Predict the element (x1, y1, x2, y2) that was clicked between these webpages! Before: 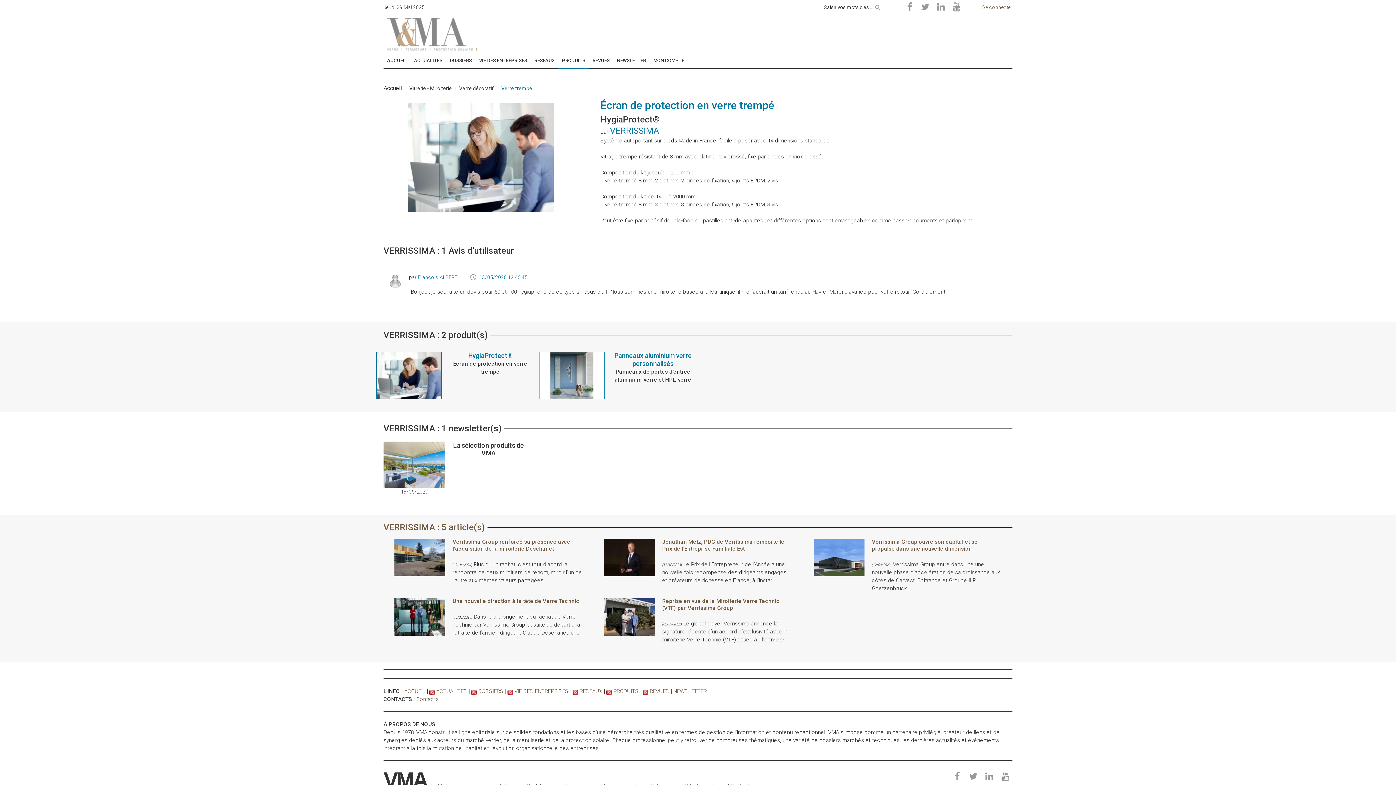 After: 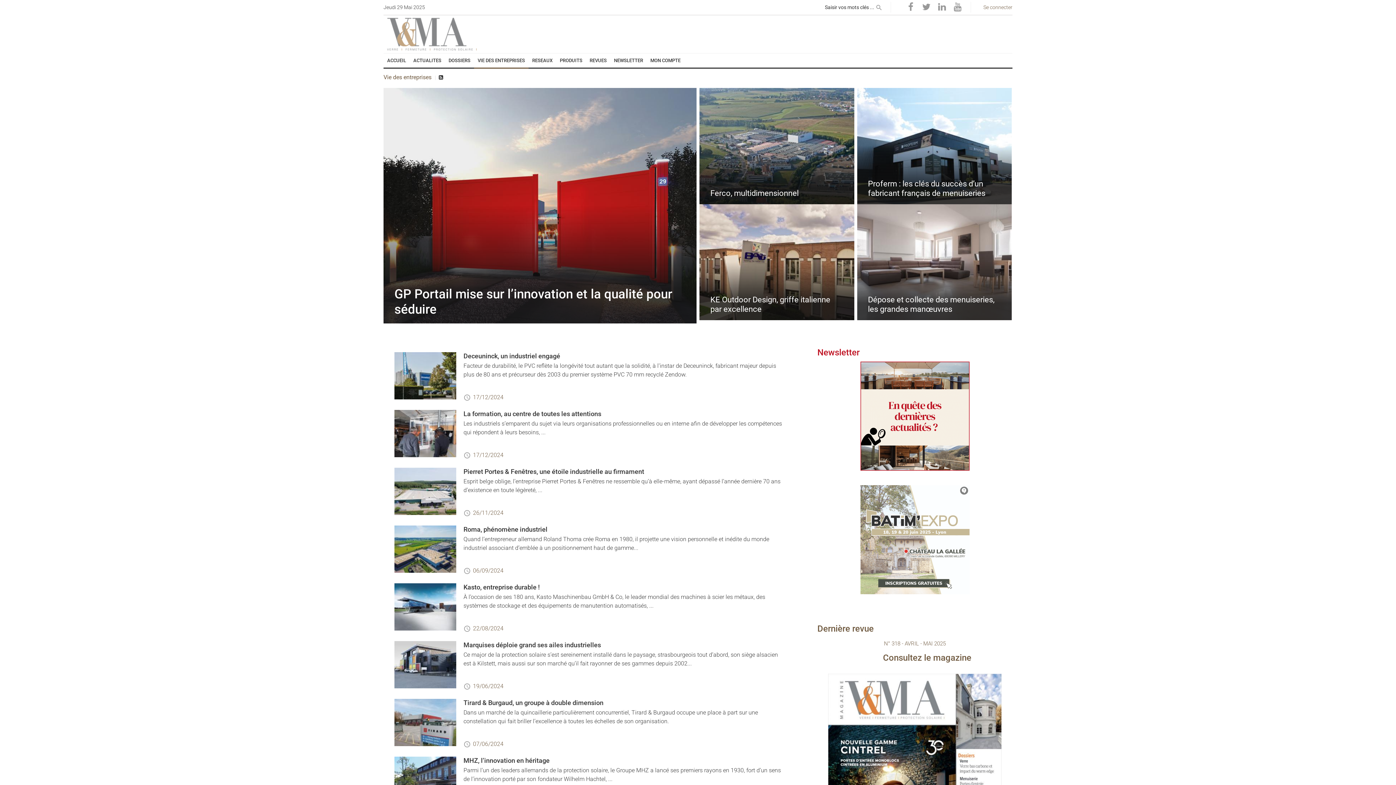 Action: label: VIE DES ENTREPRISES bbox: (475, 53, 530, 67)